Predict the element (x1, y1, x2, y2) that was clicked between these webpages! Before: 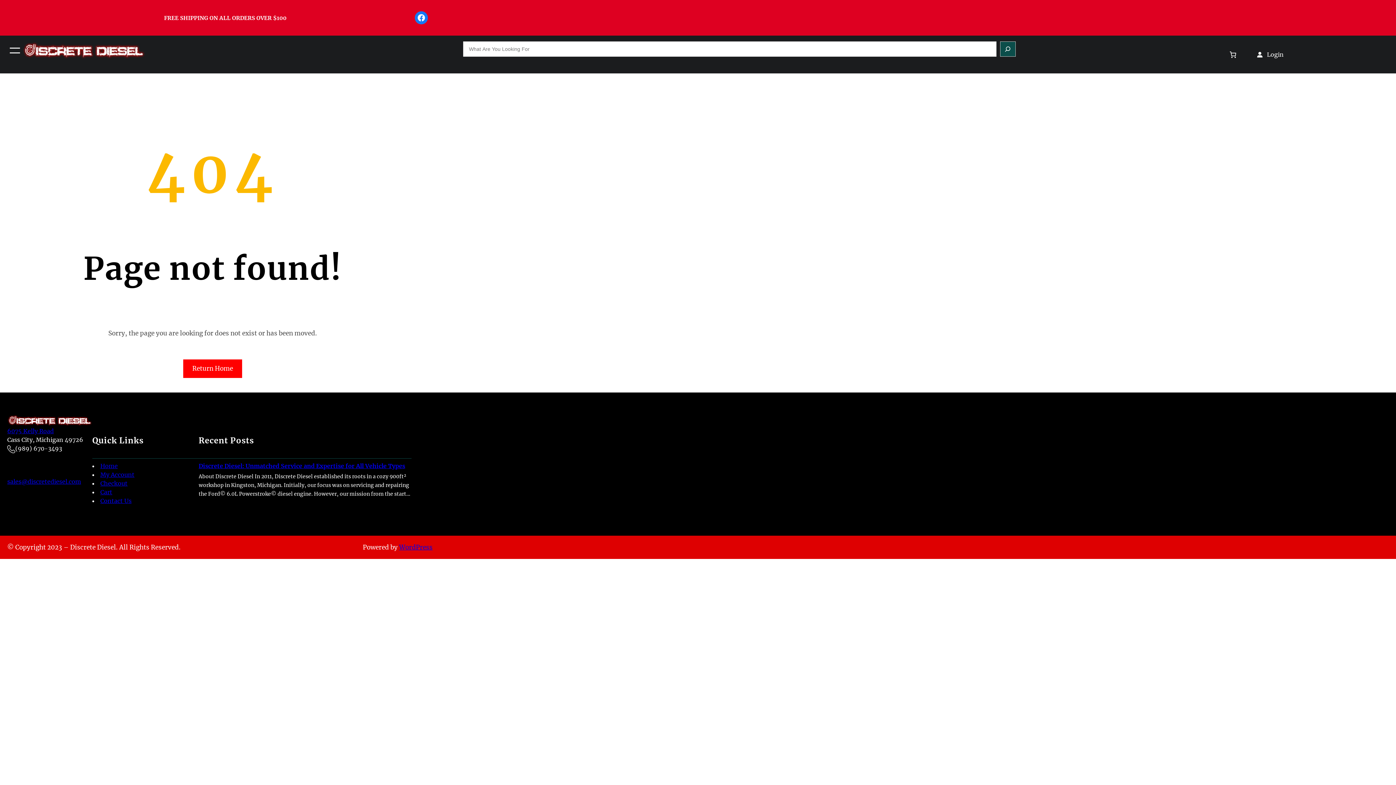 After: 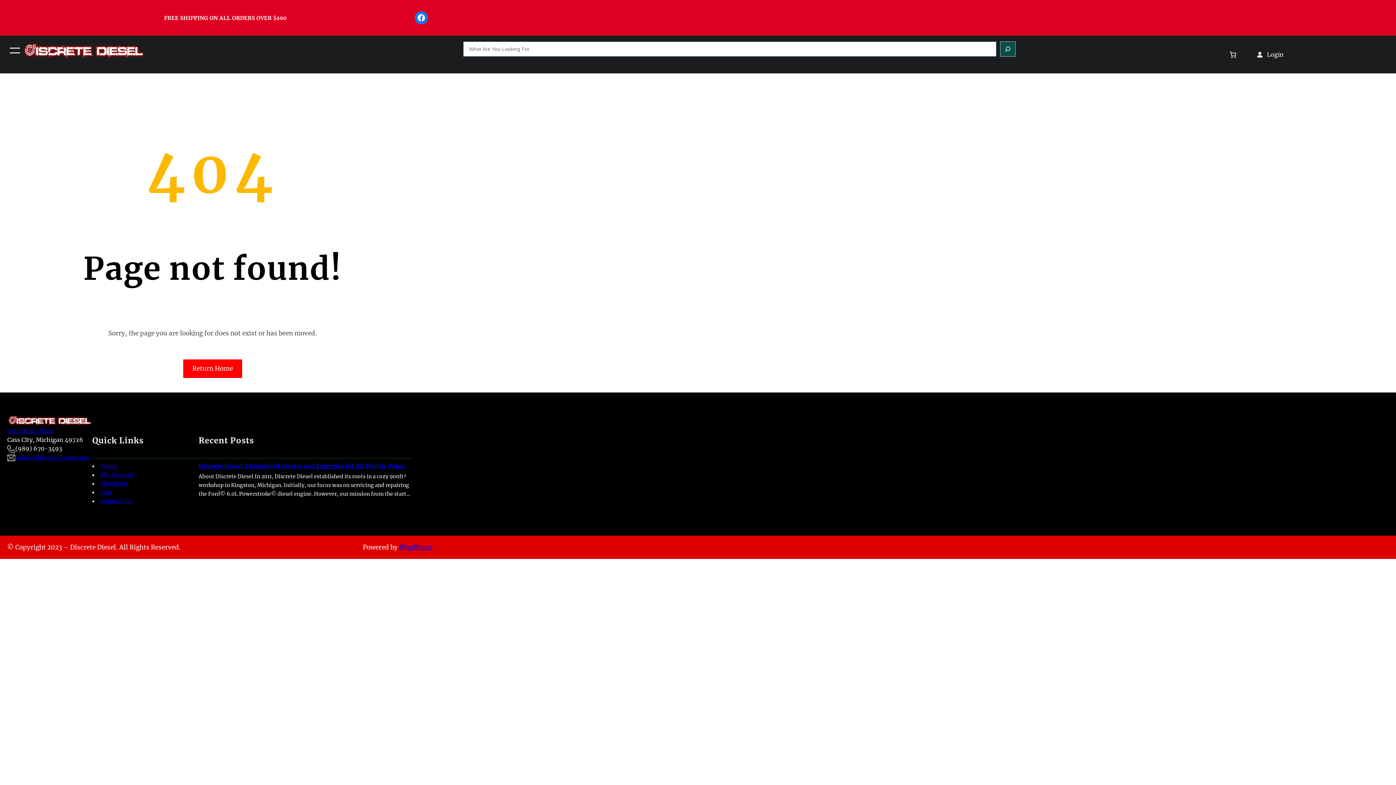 Action: bbox: (1000, 41, 1016, 56) label: Search